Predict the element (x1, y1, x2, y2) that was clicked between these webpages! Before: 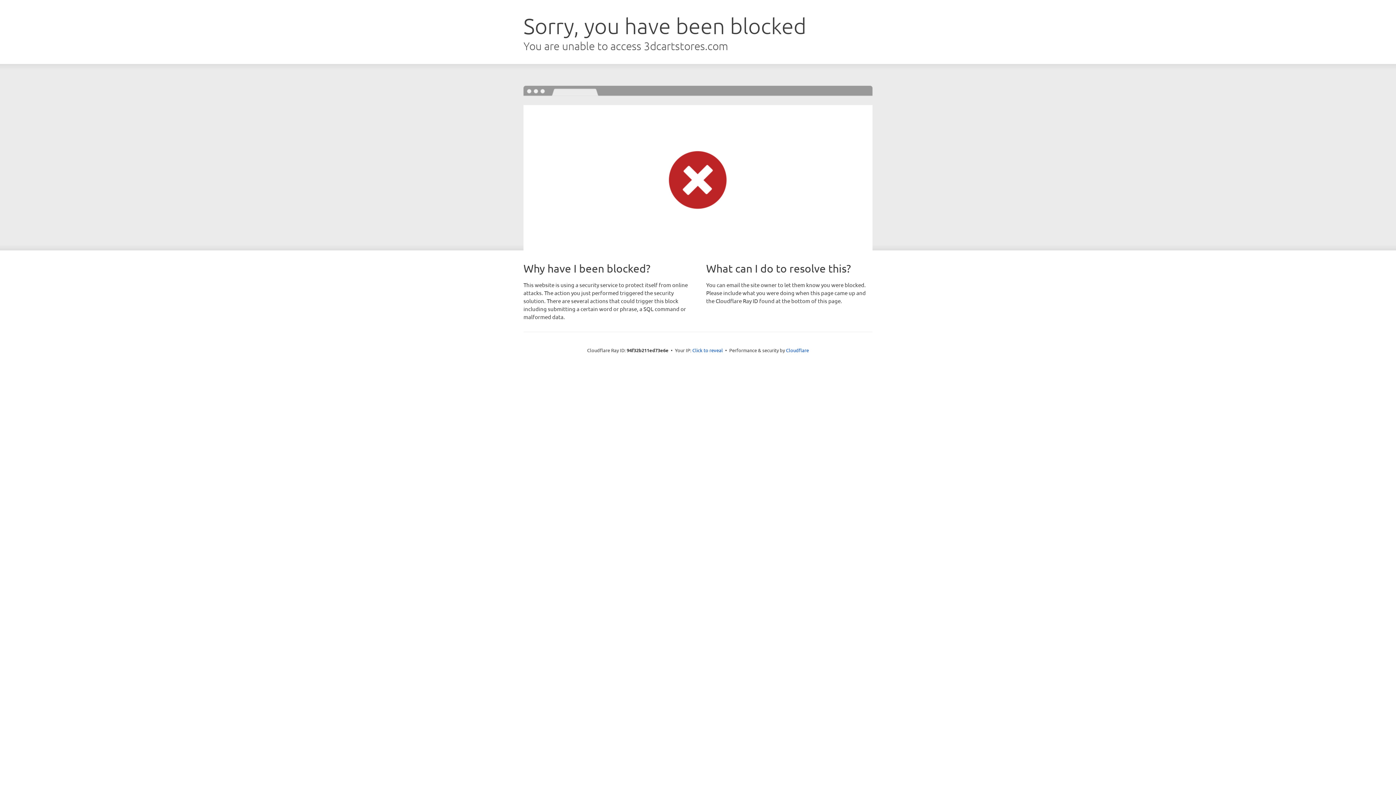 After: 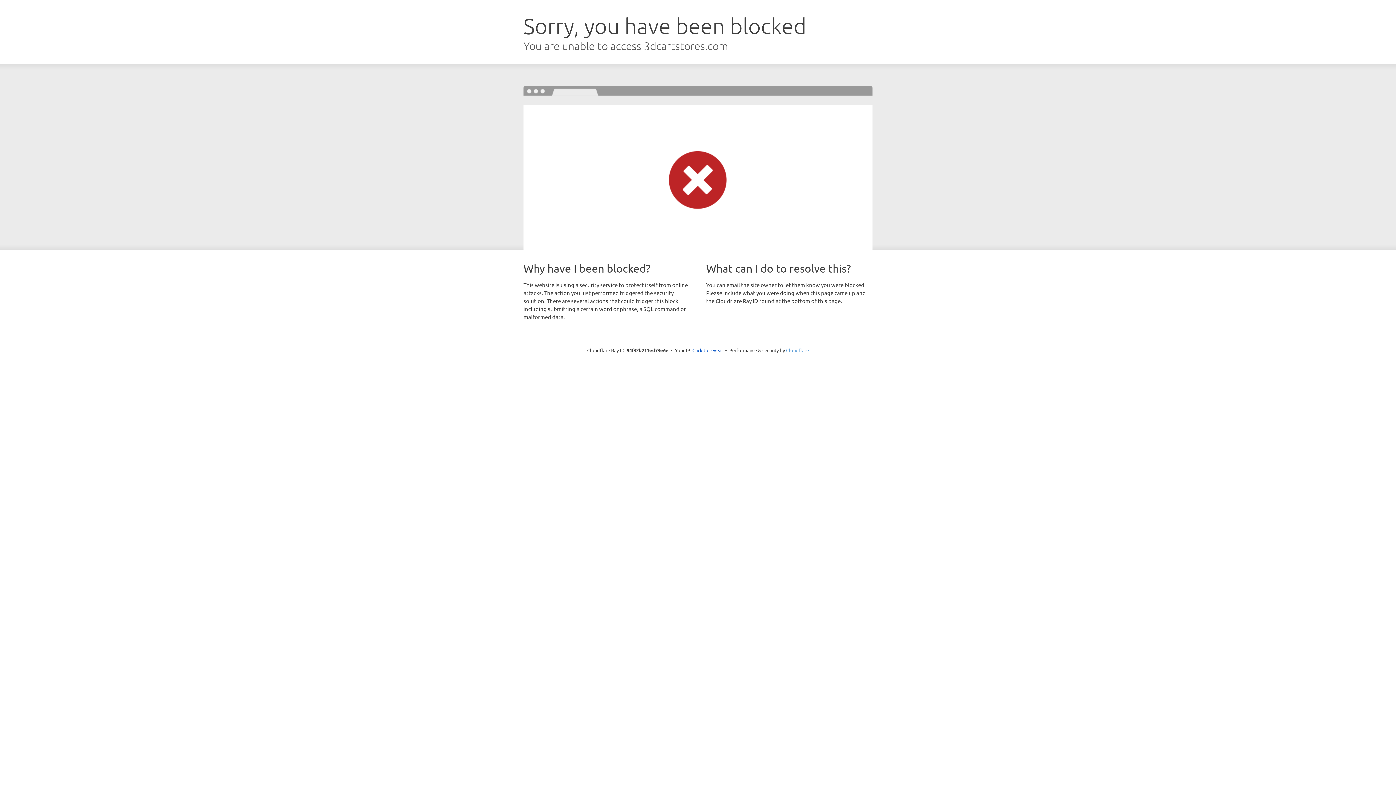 Action: label: Cloudflare bbox: (786, 347, 809, 353)